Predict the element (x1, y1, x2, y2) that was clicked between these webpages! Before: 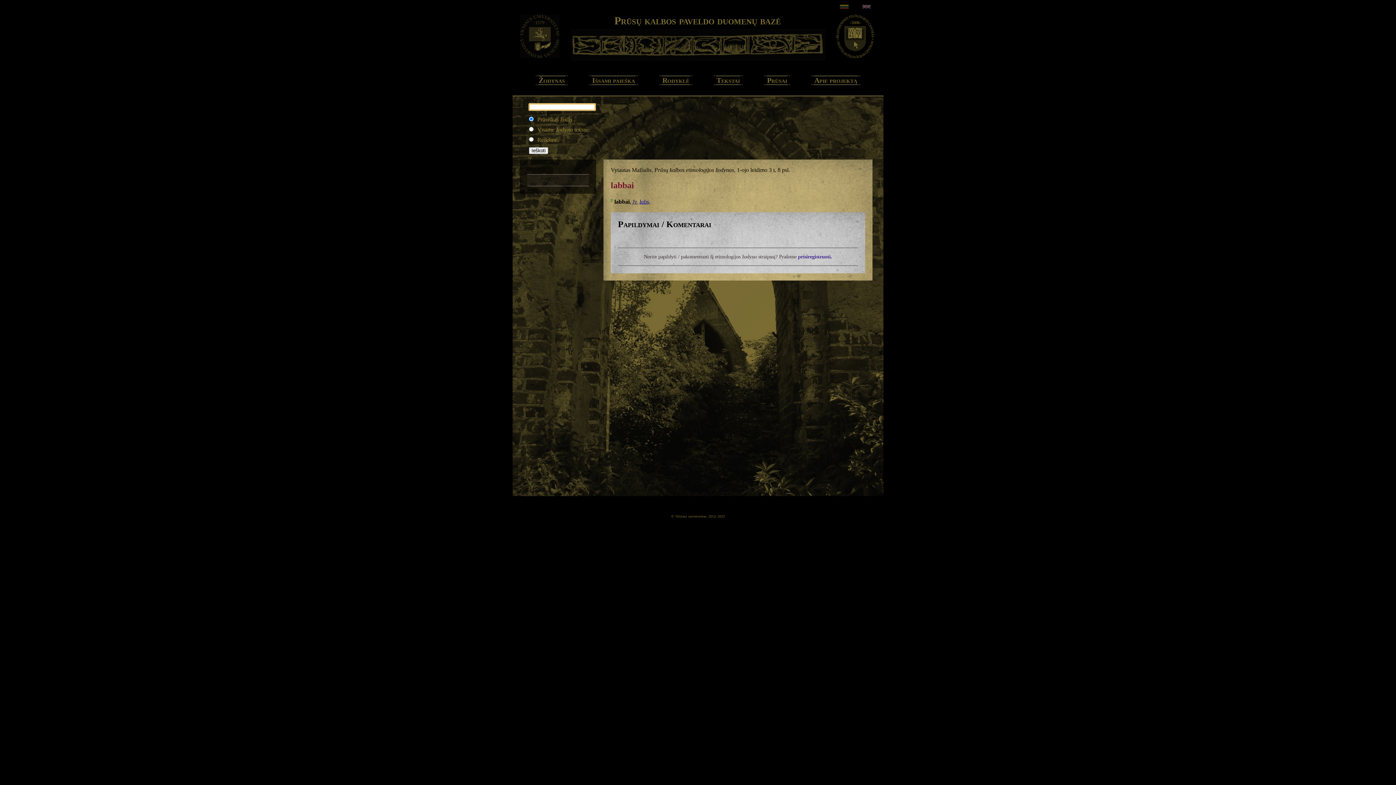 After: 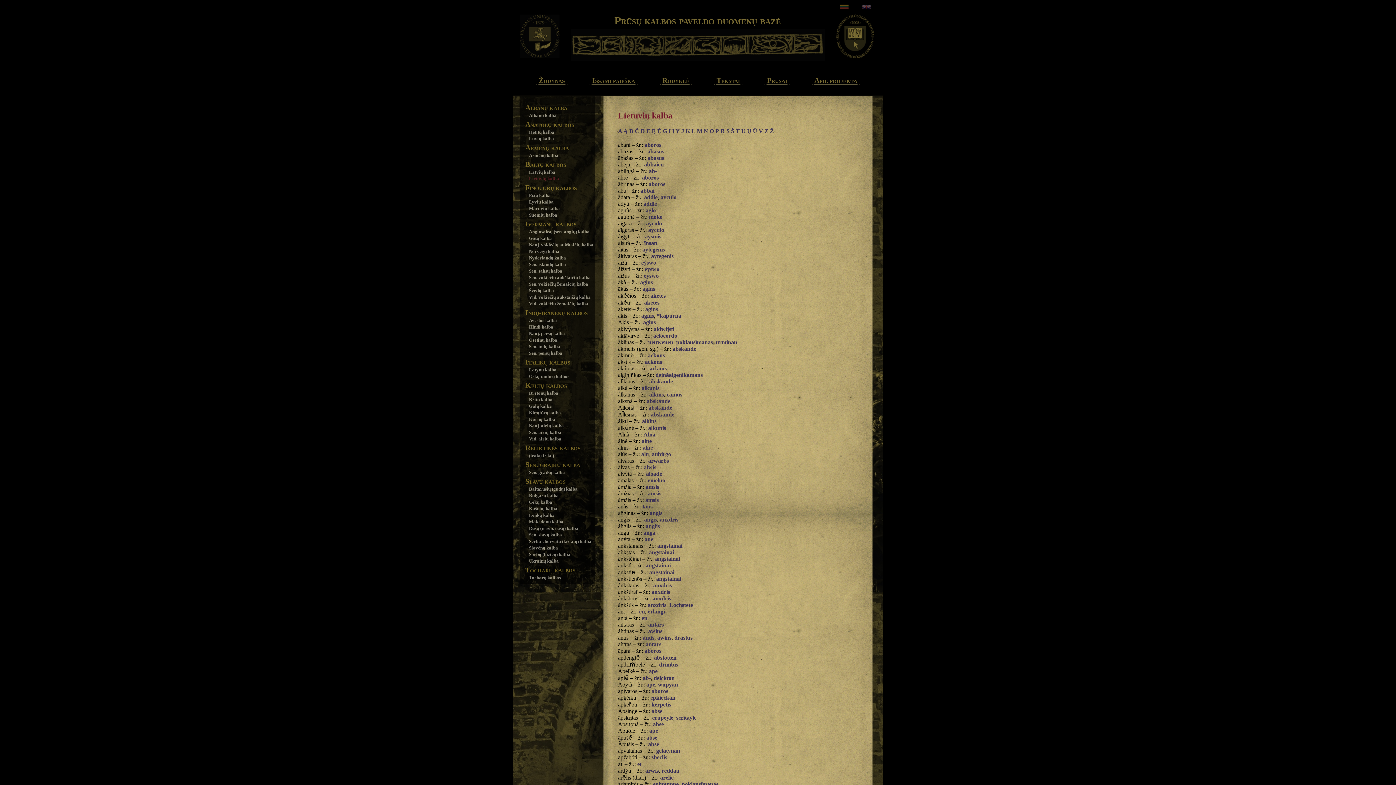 Action: bbox: (660, 75, 691, 85) label: Rodyklė